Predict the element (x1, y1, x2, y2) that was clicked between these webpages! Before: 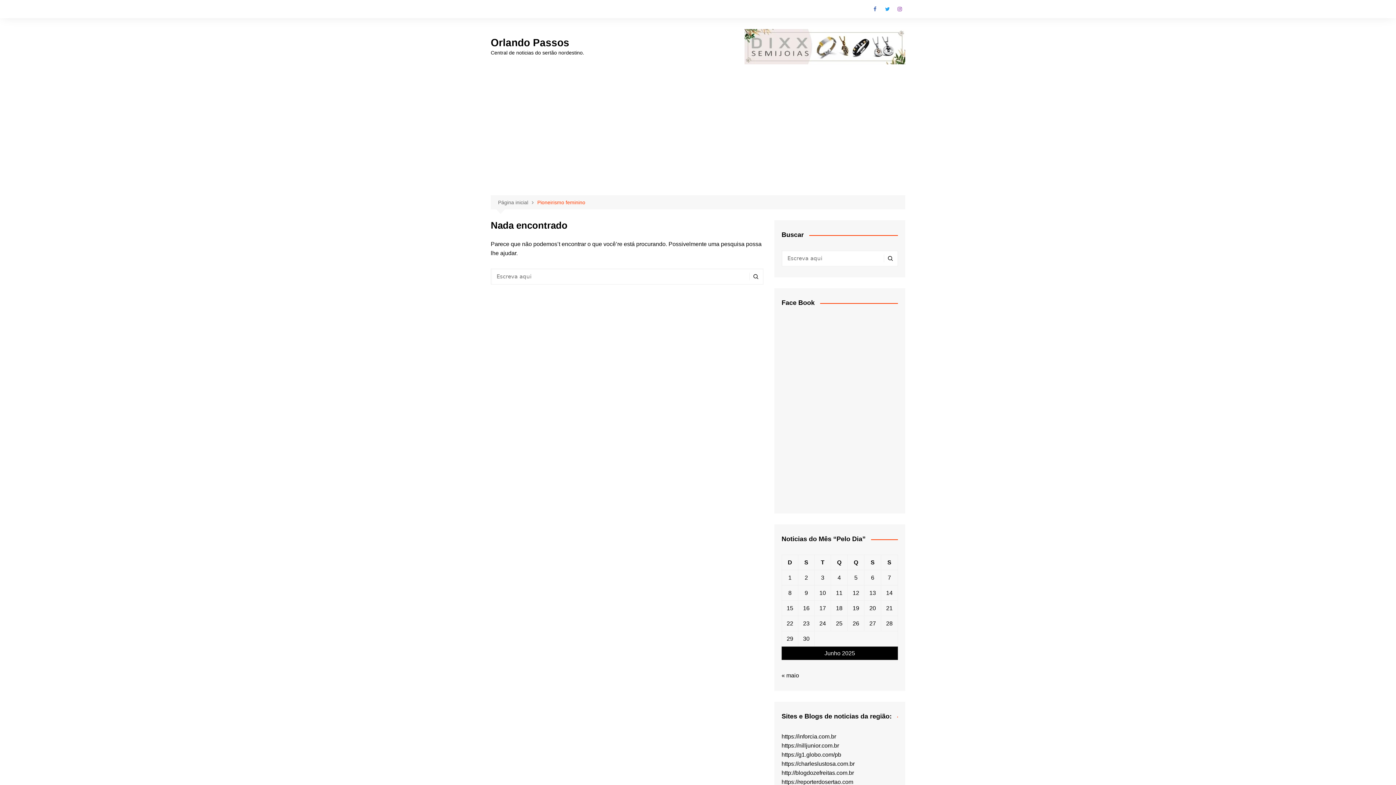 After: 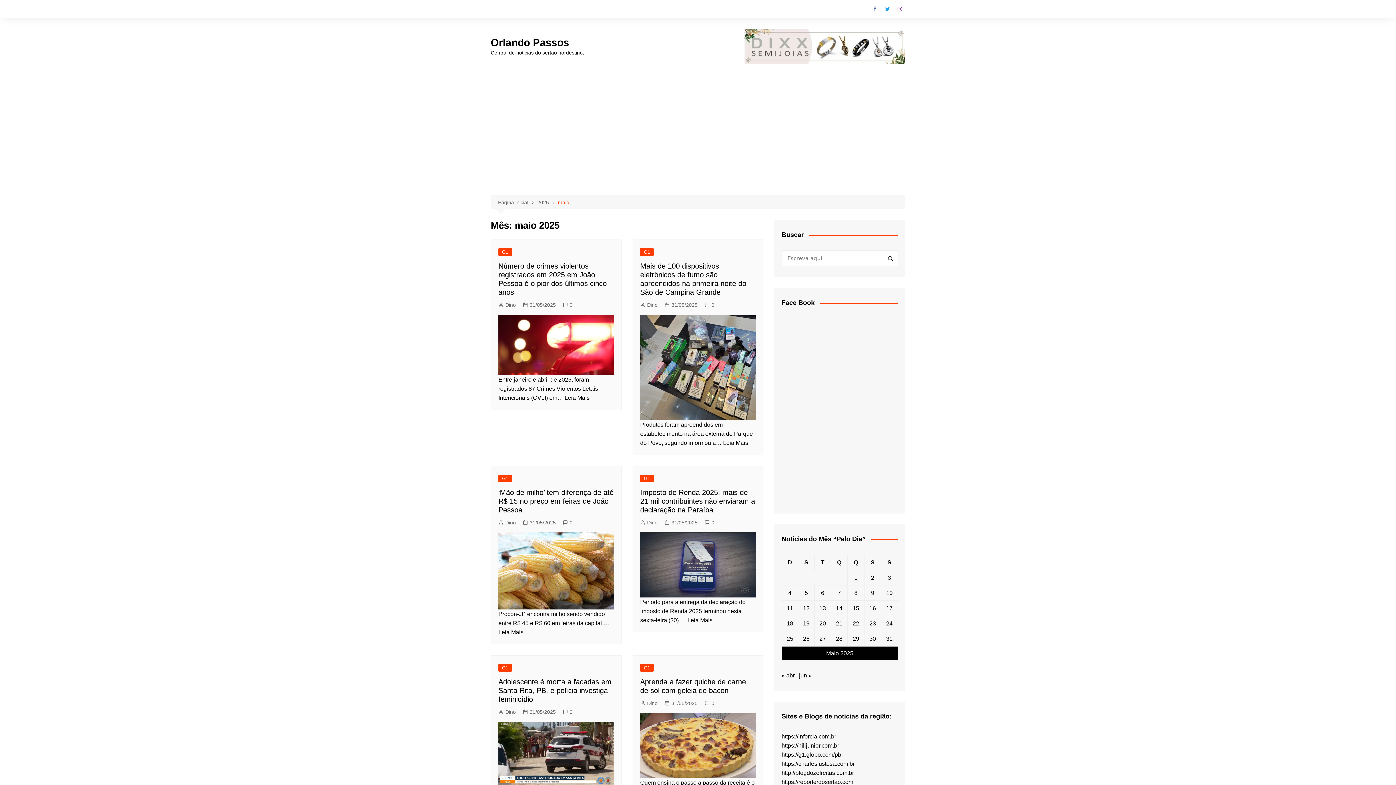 Action: bbox: (781, 672, 799, 678) label: « maio